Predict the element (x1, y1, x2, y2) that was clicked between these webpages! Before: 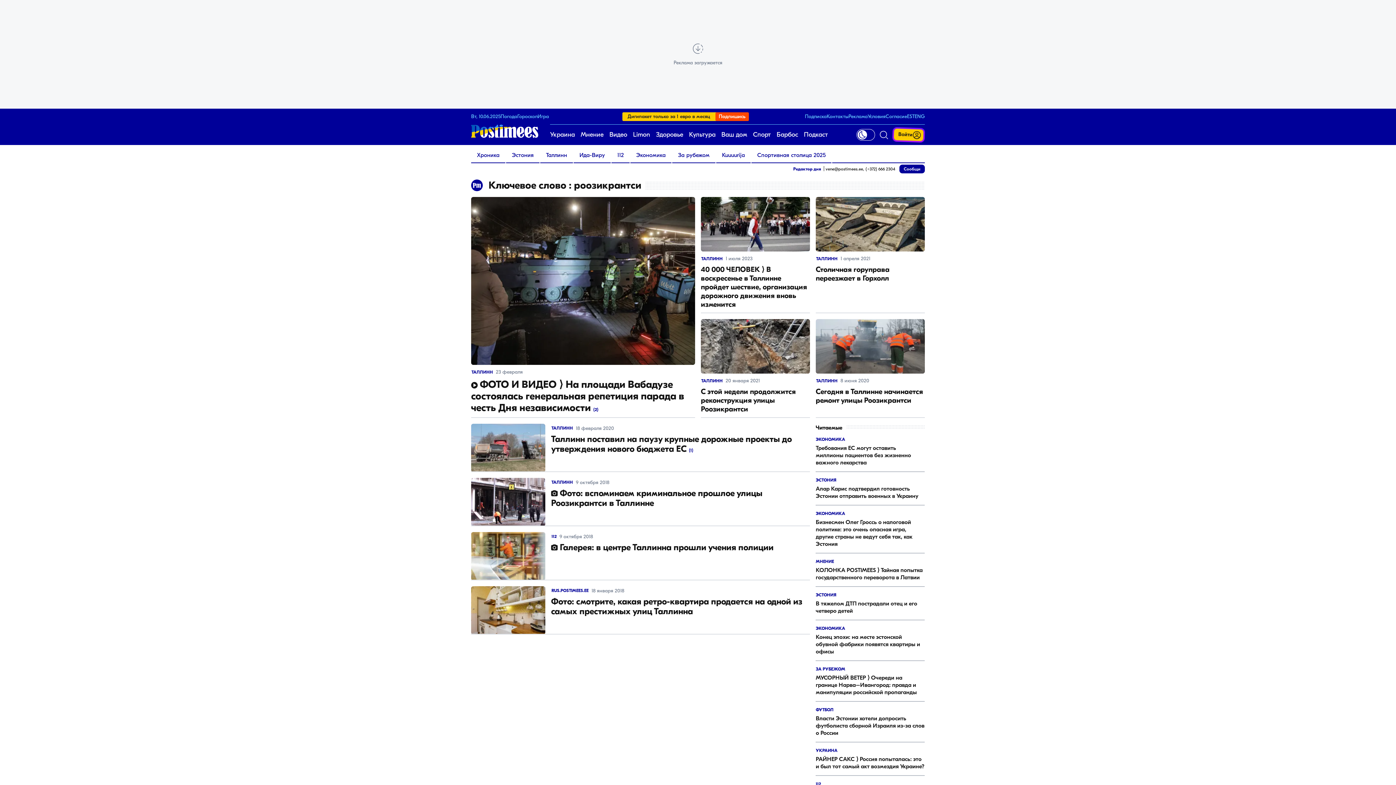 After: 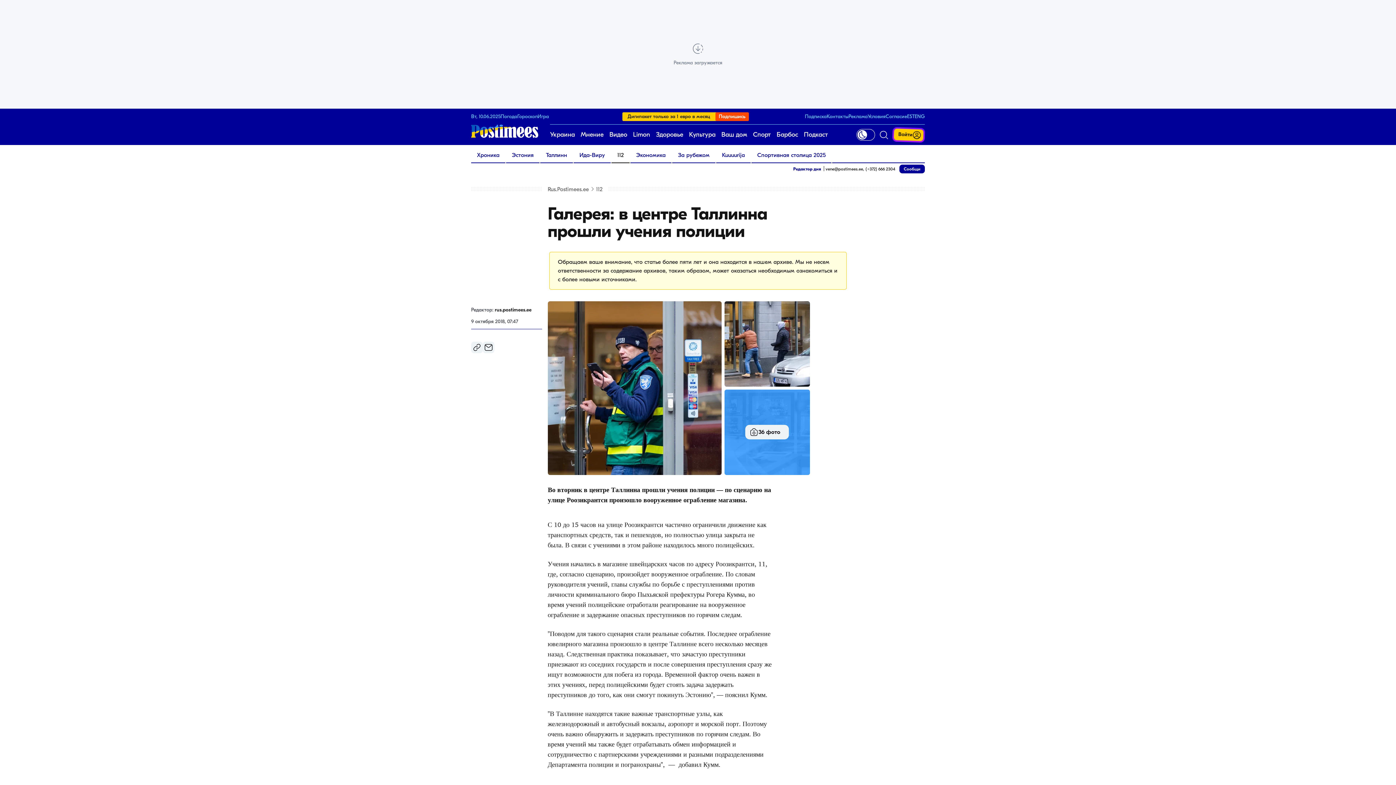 Action: bbox: (471, 532, 810, 580) label: 112
9 октября 2018
Галерея: в центре Таллинна прошли учения полиции